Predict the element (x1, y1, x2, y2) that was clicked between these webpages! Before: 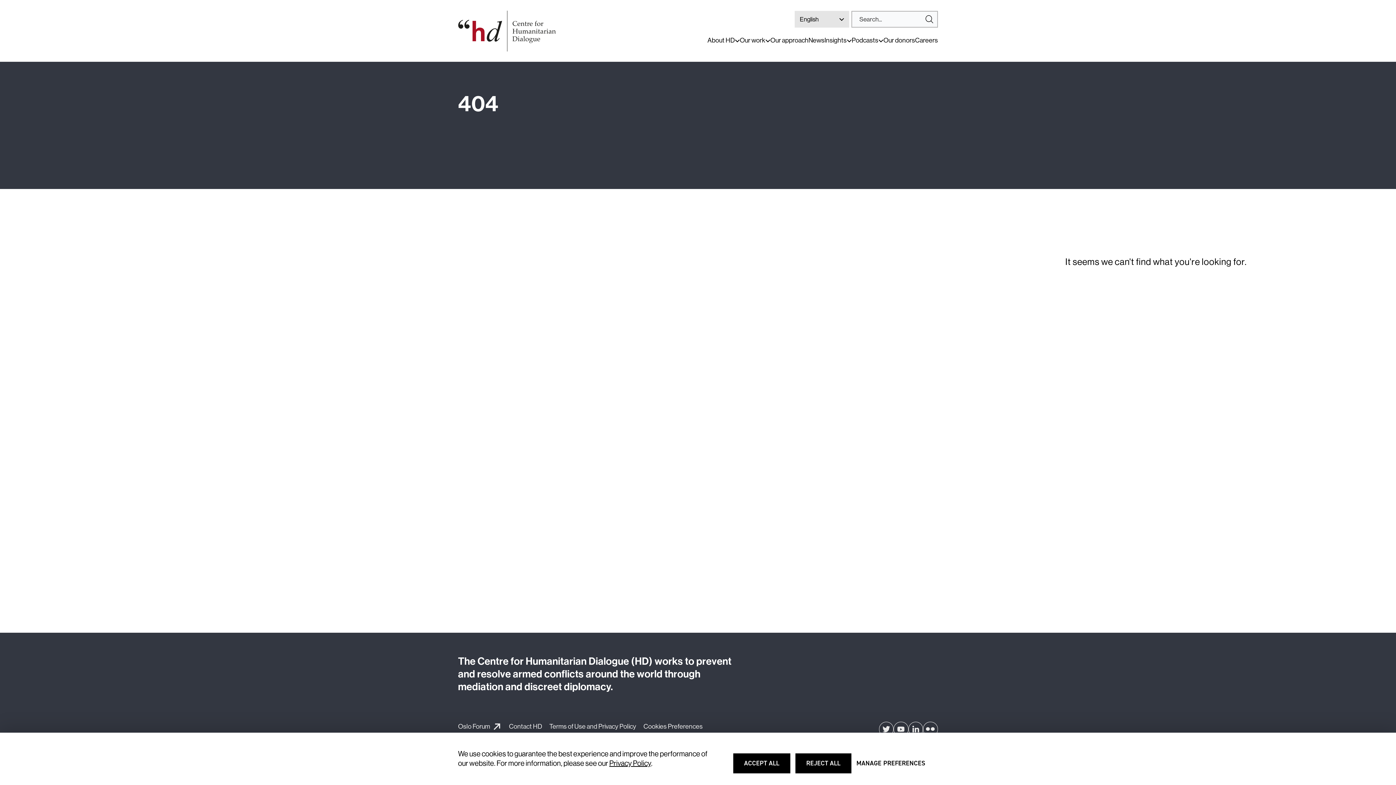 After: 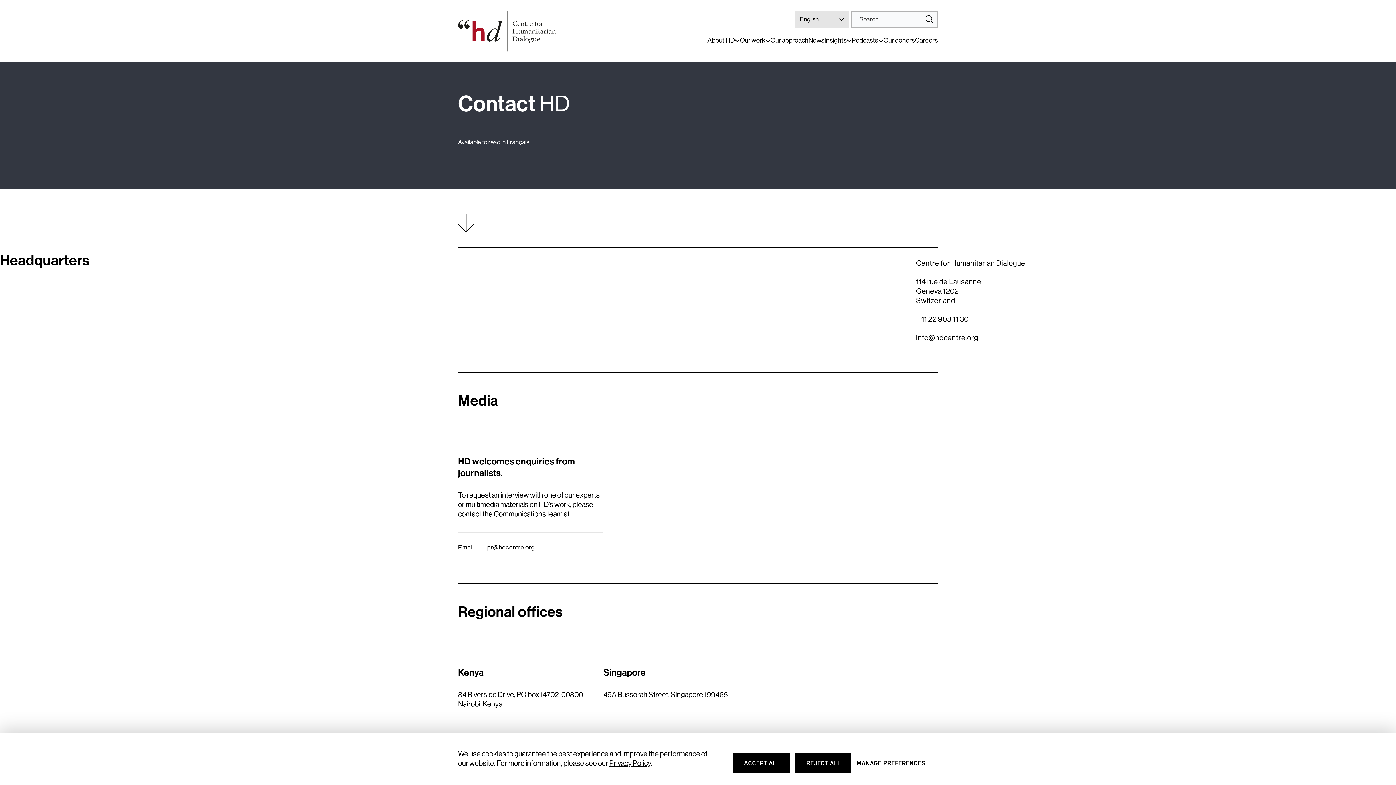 Action: label: Contact HD bbox: (509, 723, 542, 730)